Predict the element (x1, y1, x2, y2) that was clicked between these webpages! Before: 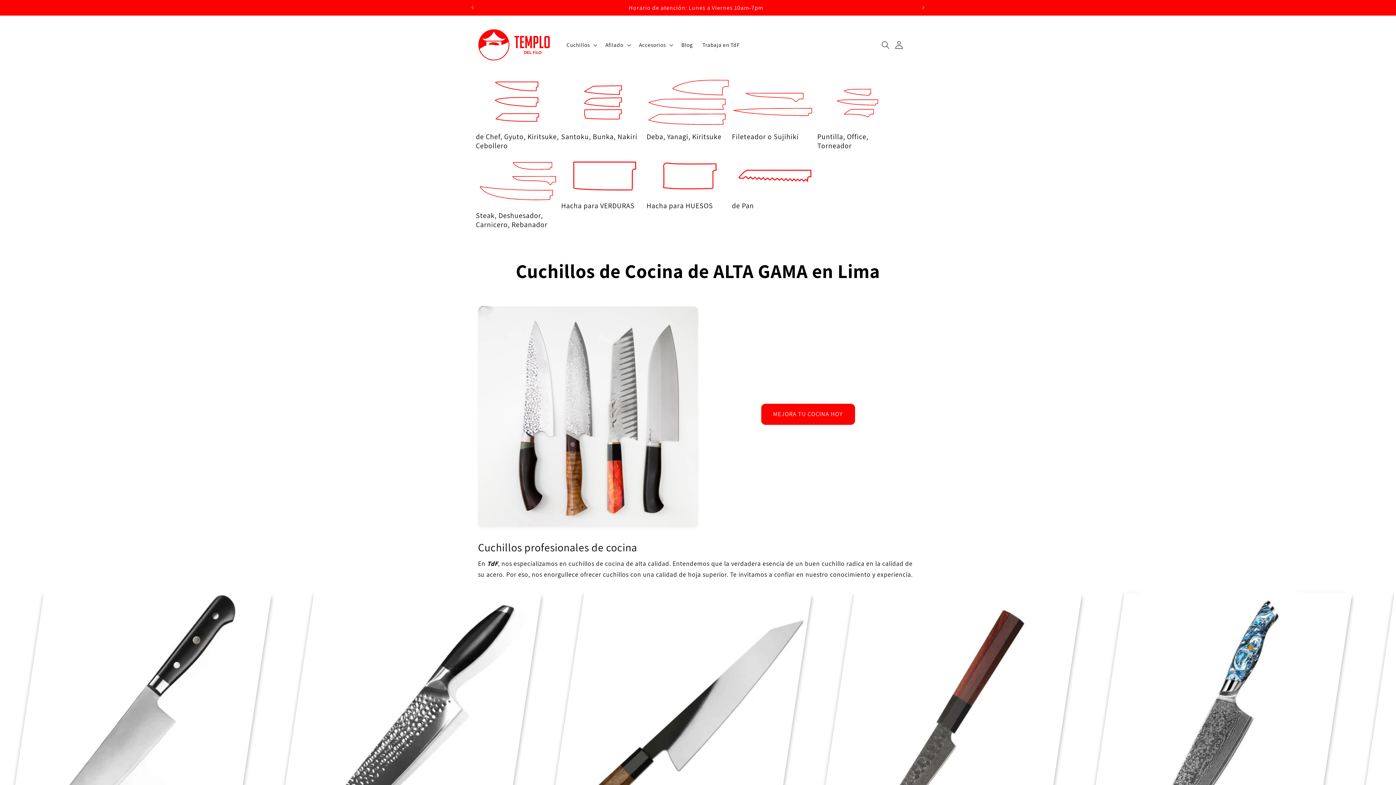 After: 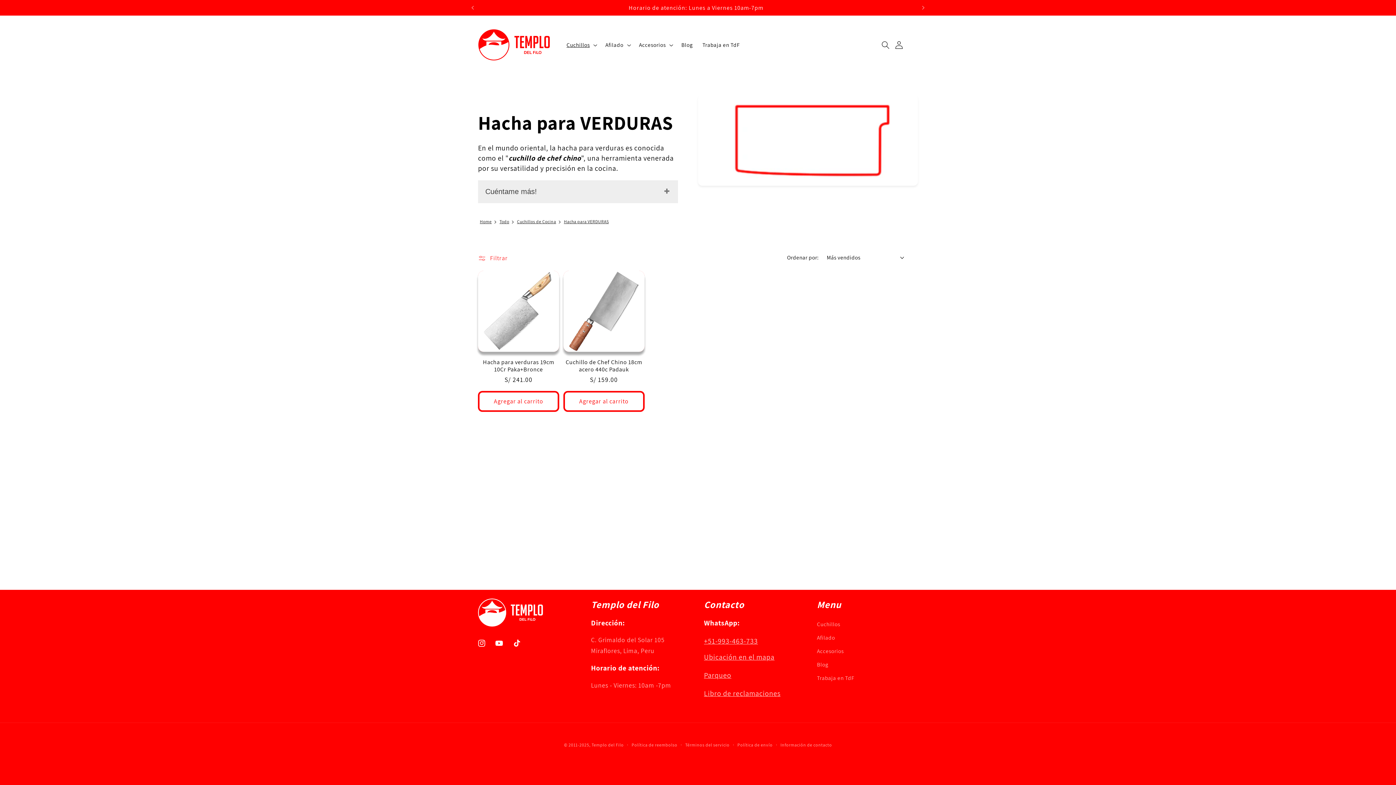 Action: label: Hacha para VERDURAS bbox: (561, 201, 644, 210)